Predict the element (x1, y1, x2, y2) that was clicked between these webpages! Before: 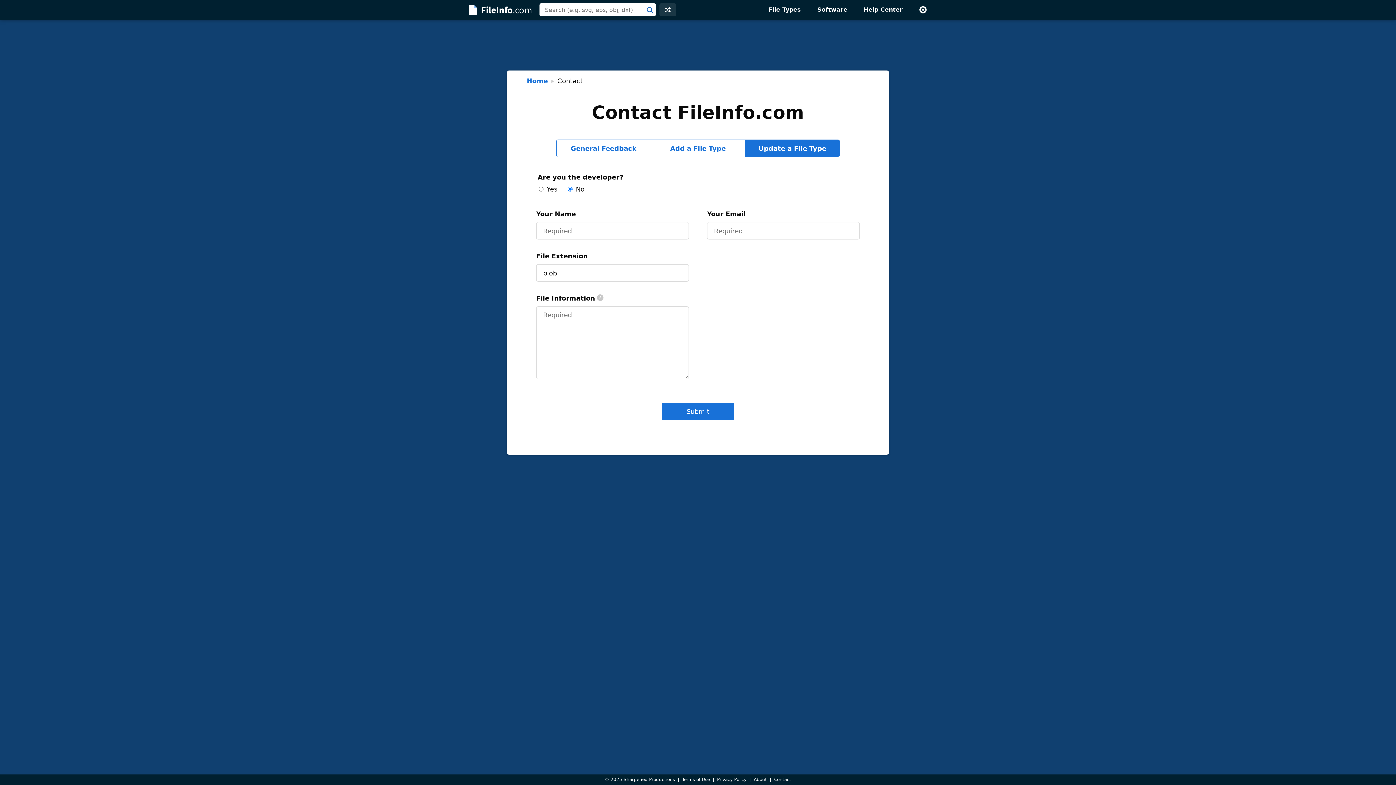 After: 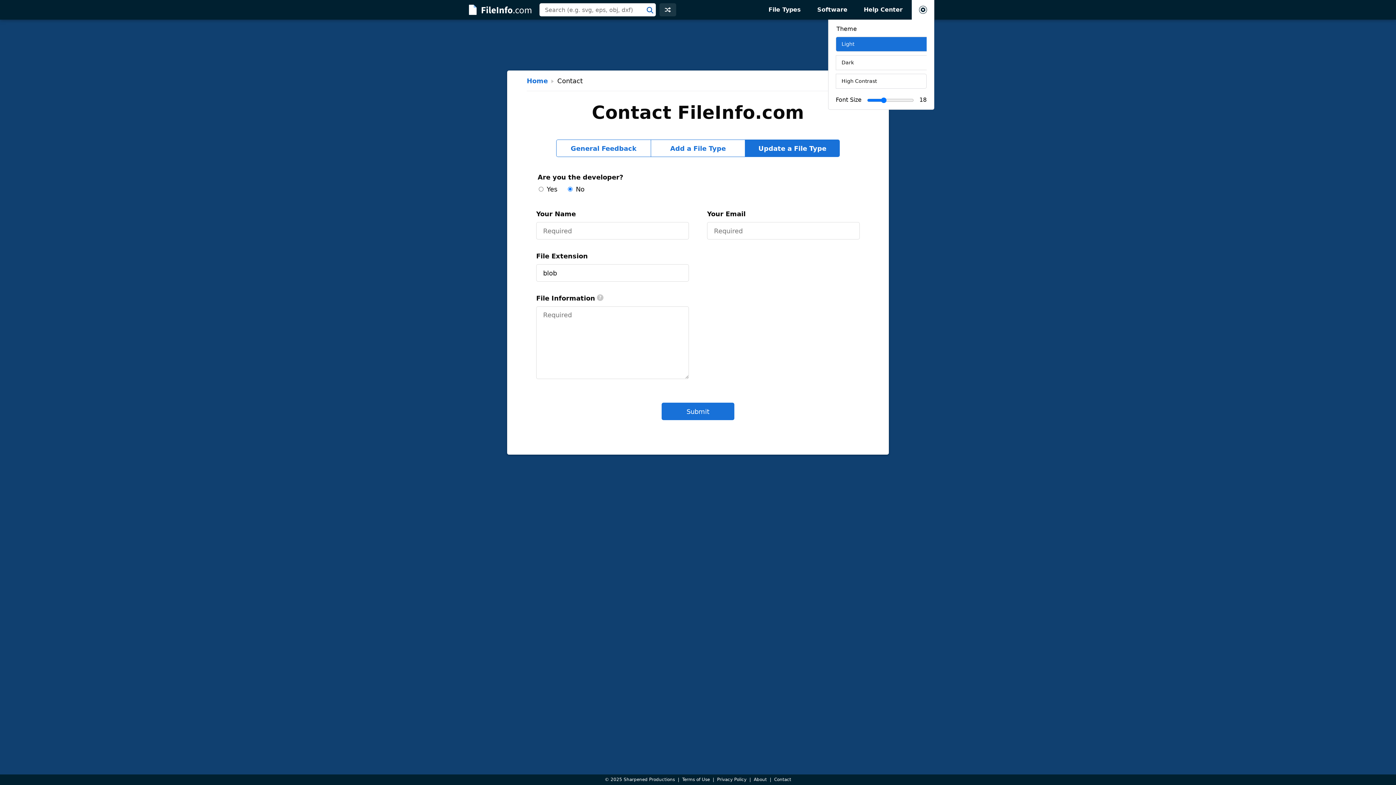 Action: bbox: (912, 0, 934, 19)